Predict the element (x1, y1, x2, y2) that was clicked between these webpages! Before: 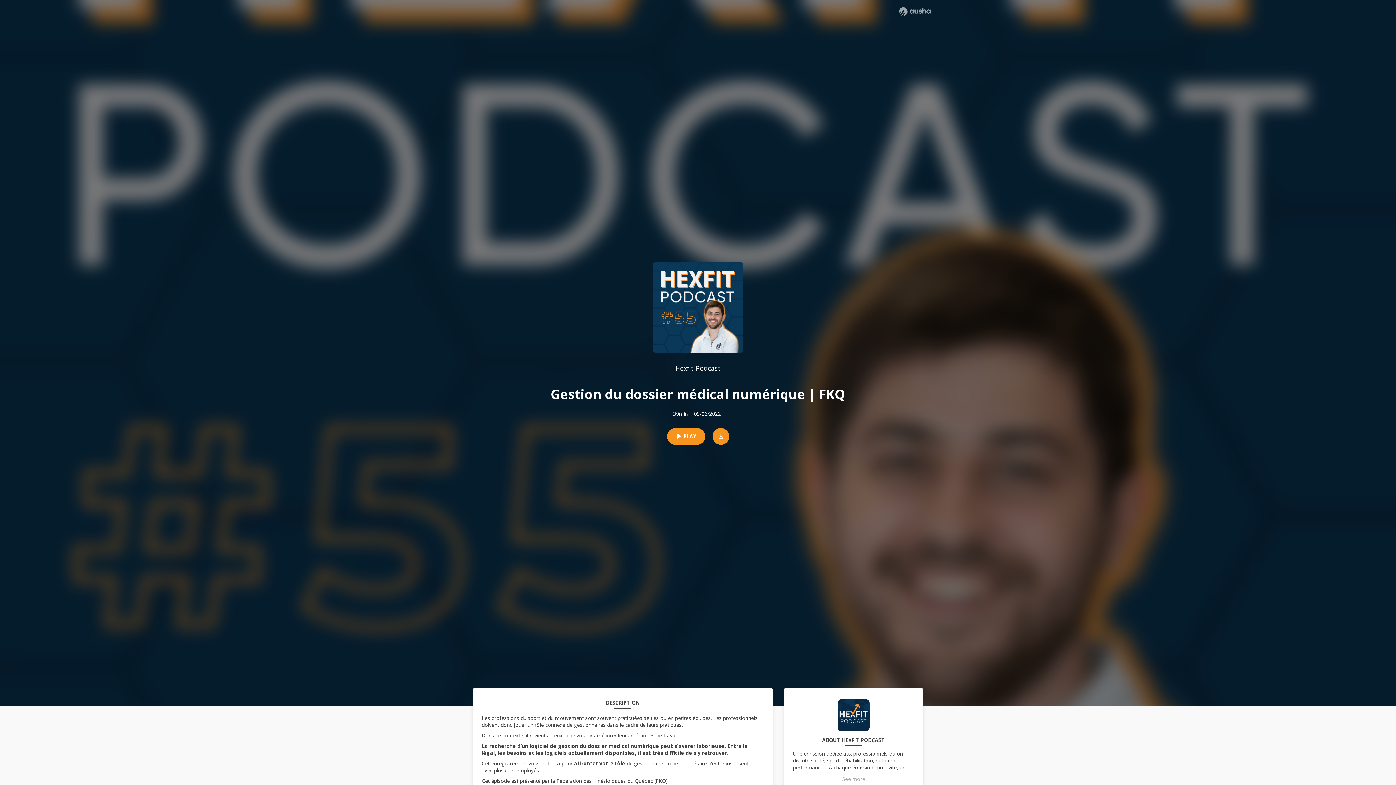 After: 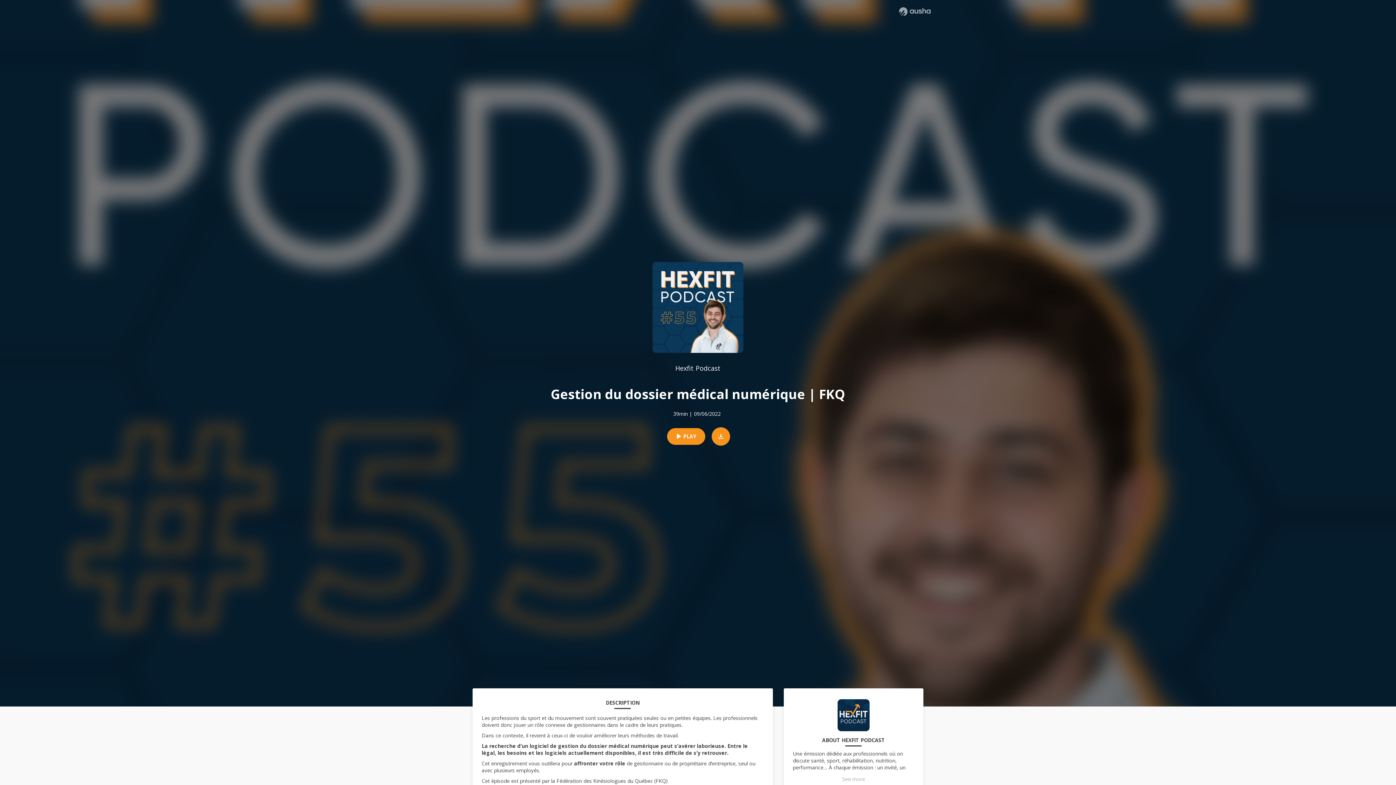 Action: bbox: (705, 428, 729, 444)